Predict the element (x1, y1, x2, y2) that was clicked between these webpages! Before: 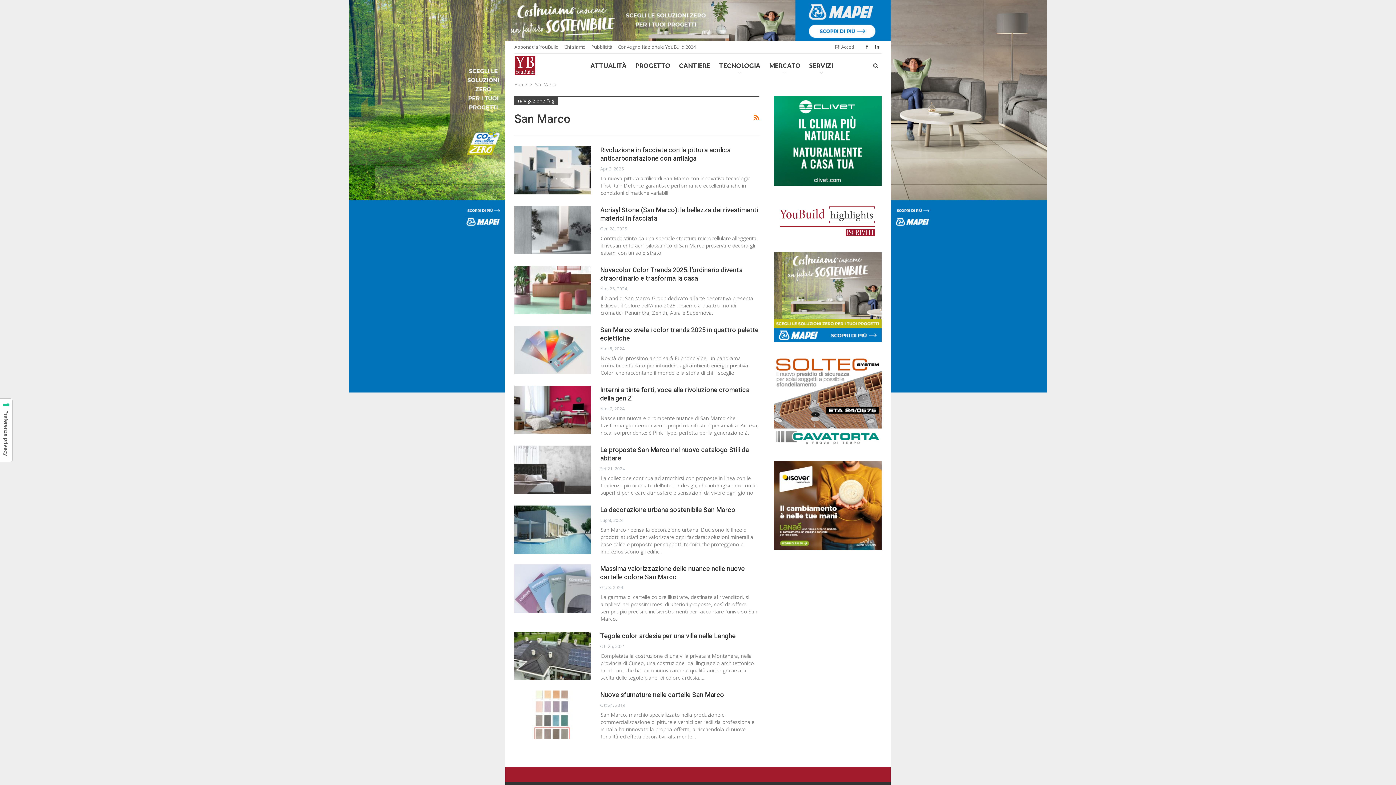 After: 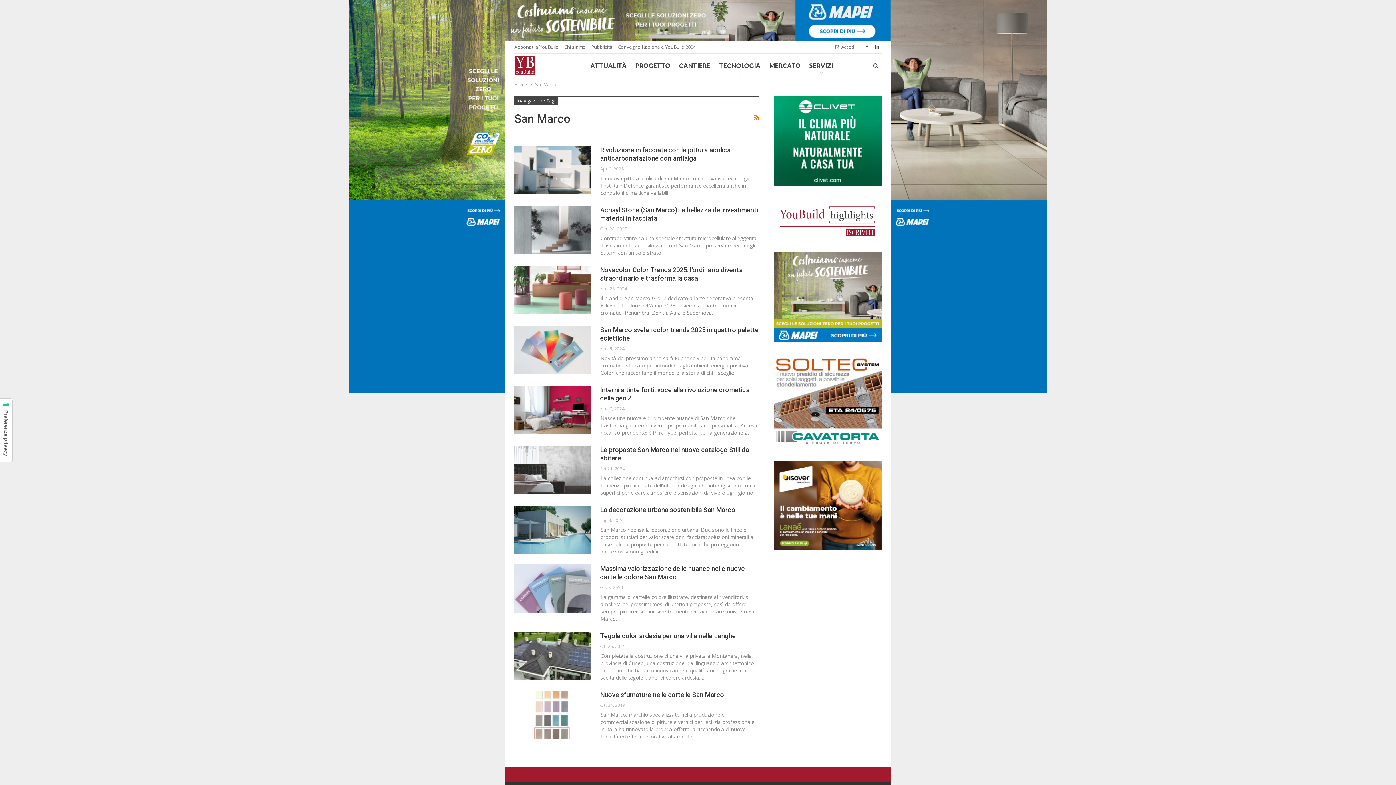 Action: label: clivet-banner-rectangle-300×250-b bbox: (774, 136, 881, 143)